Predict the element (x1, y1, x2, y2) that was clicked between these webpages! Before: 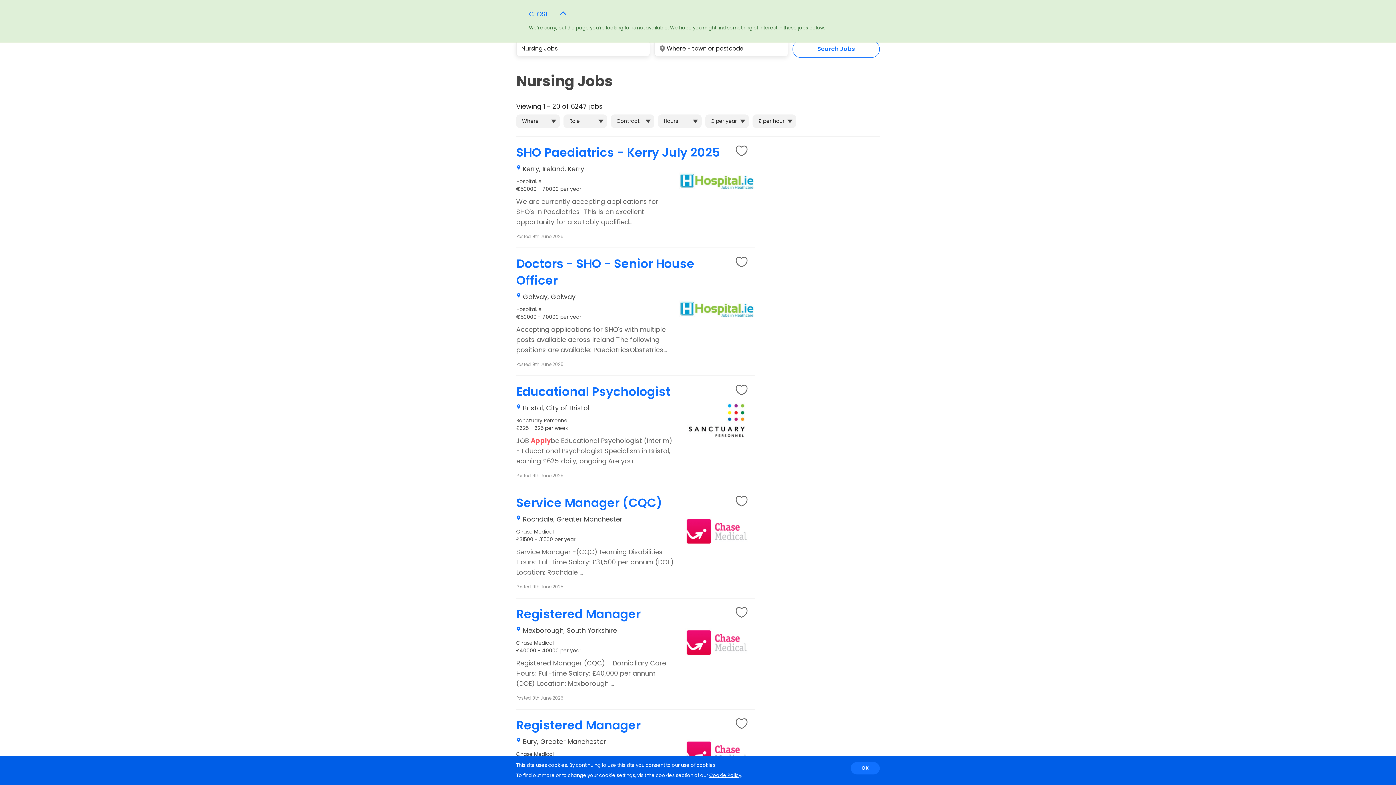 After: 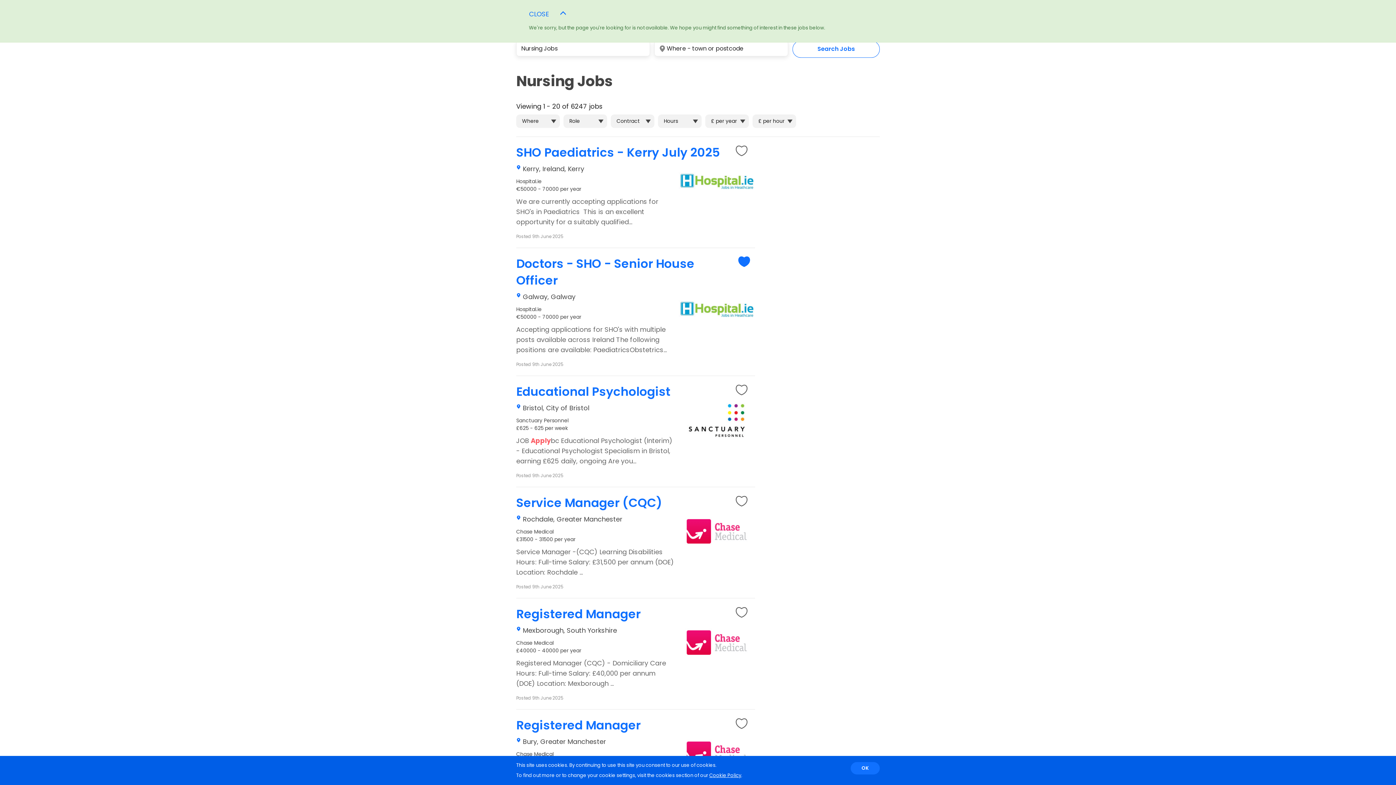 Action: bbox: (735, 253, 753, 270)